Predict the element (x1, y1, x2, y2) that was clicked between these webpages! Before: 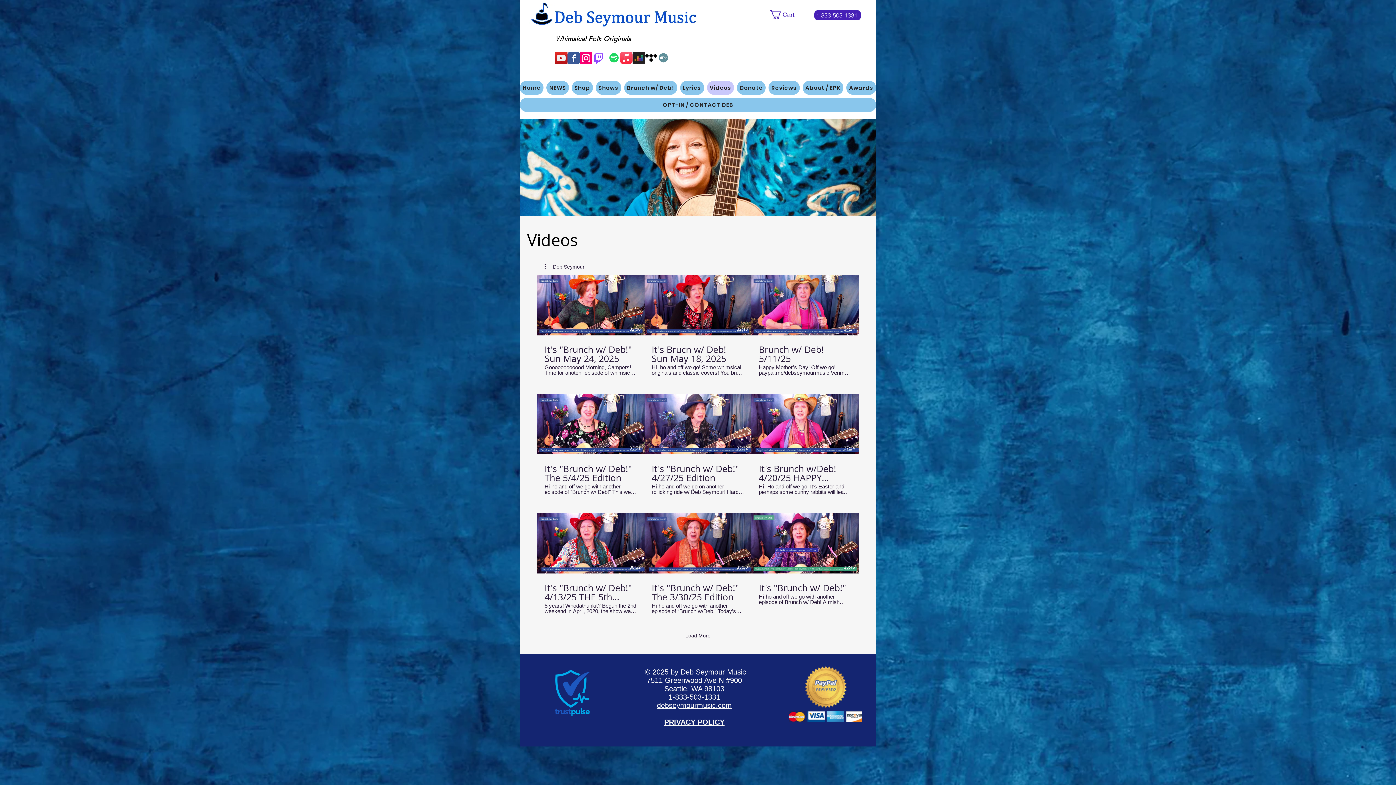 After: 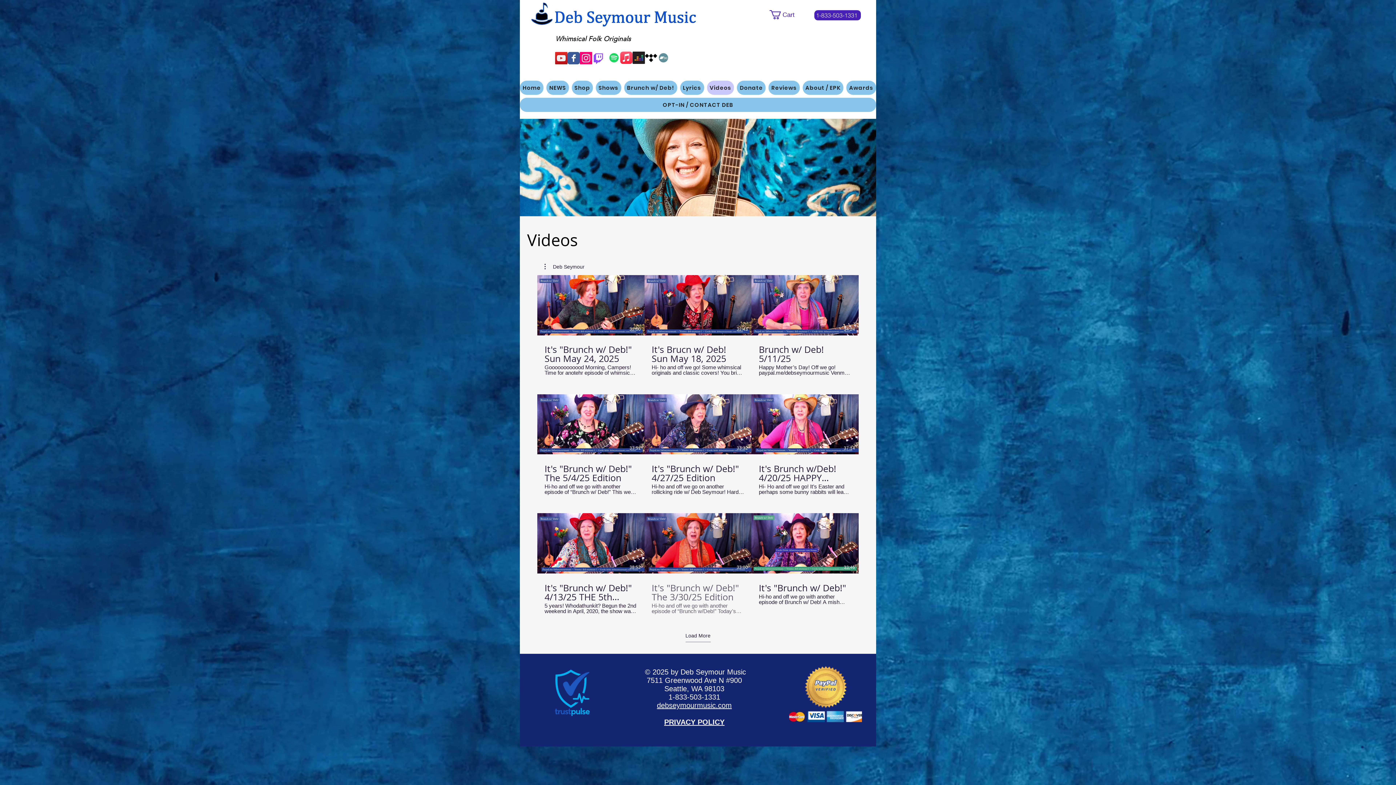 Action: label: It's "Brunch w/ Deb!" The 3/30/25 Edition
Hi-ho and off we go with another episode of “Brunch w/Deb!” Today’s theme is…orange! Well, for my outfit, anyway :-) Please put your reuqests in the chat! Donations gratefully accepted…and THANK YOU :-) paypal.me/debseymourmusic venmo: deb-seymour-1 Credit/debit: debseymourmusic.com/donate bbox: (644, 573, 751, 614)